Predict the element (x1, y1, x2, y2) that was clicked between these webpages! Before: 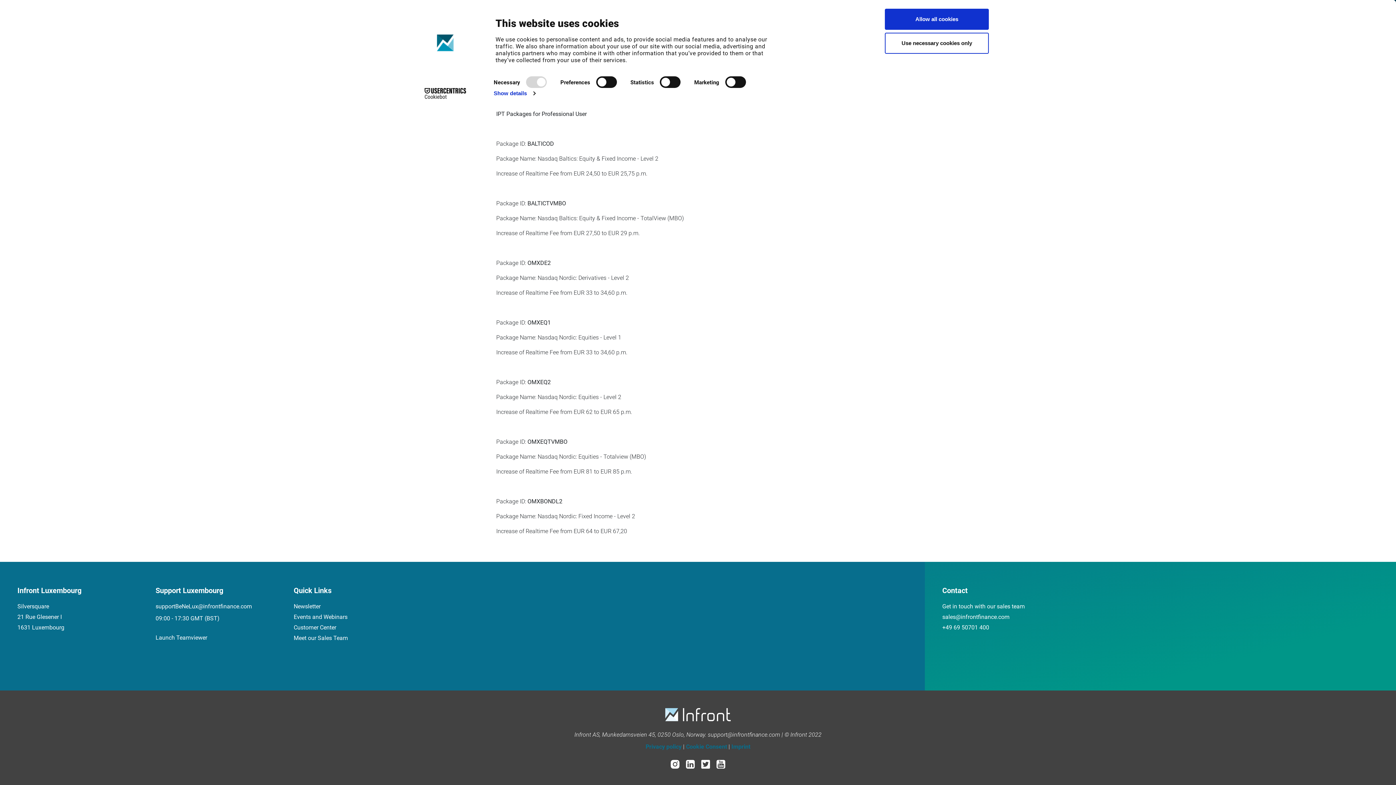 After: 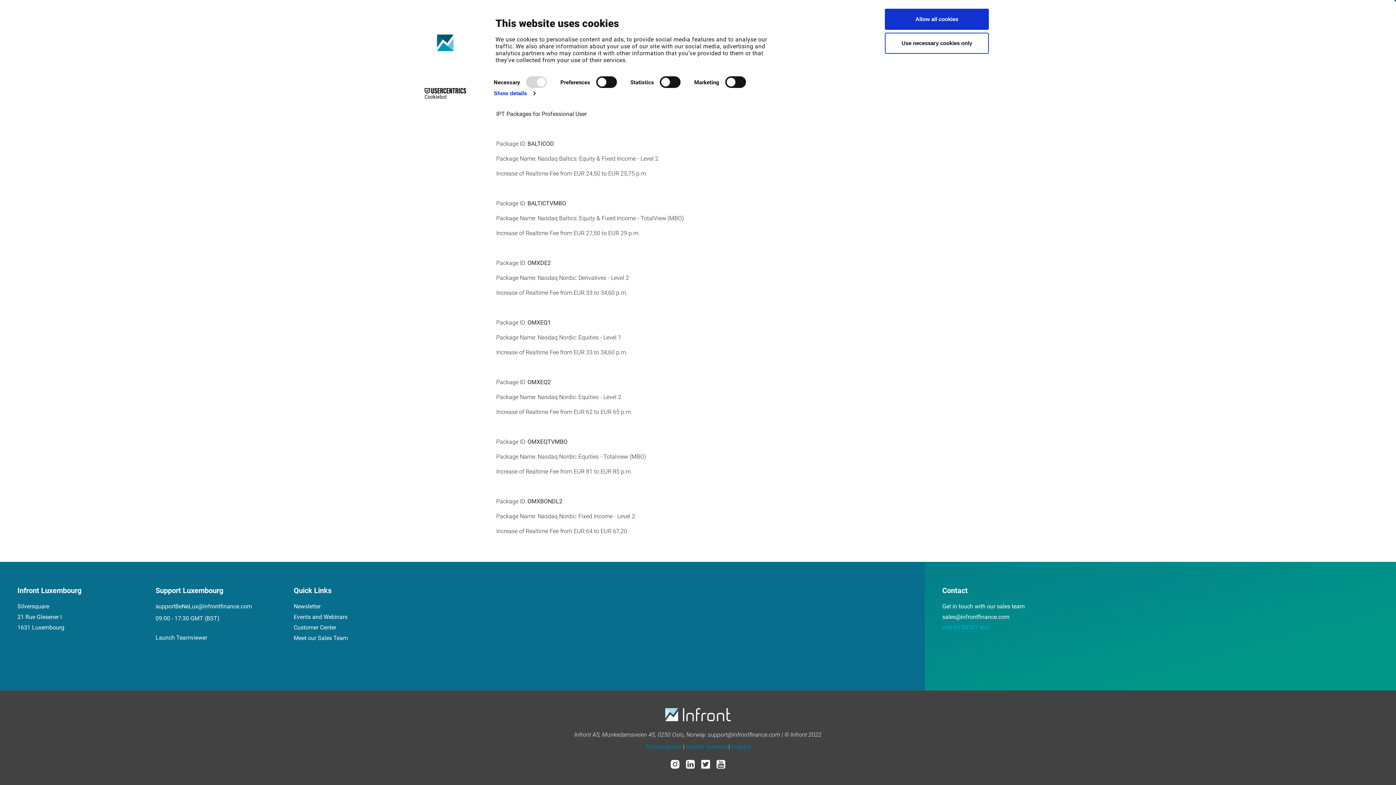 Action: label: +49 69 50701 400 bbox: (942, 624, 989, 631)